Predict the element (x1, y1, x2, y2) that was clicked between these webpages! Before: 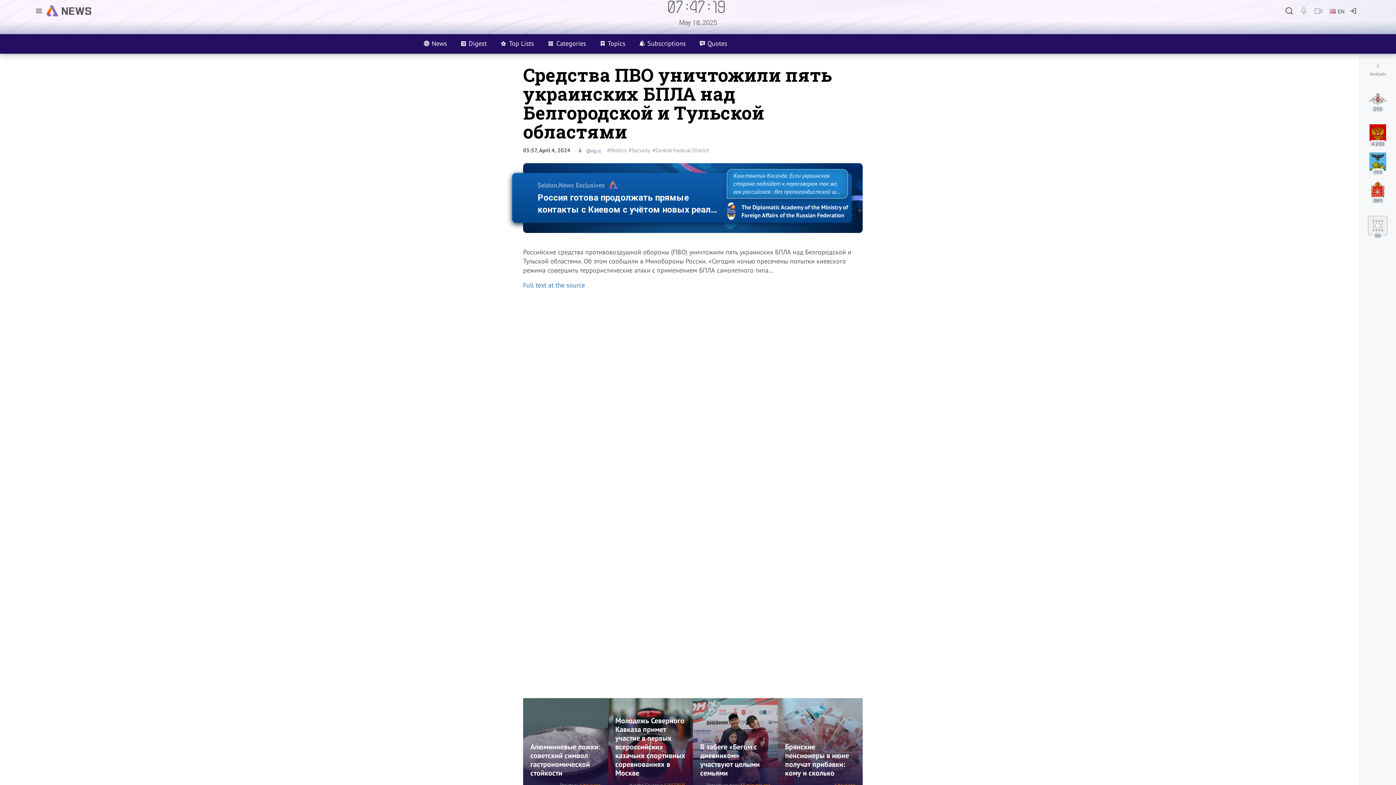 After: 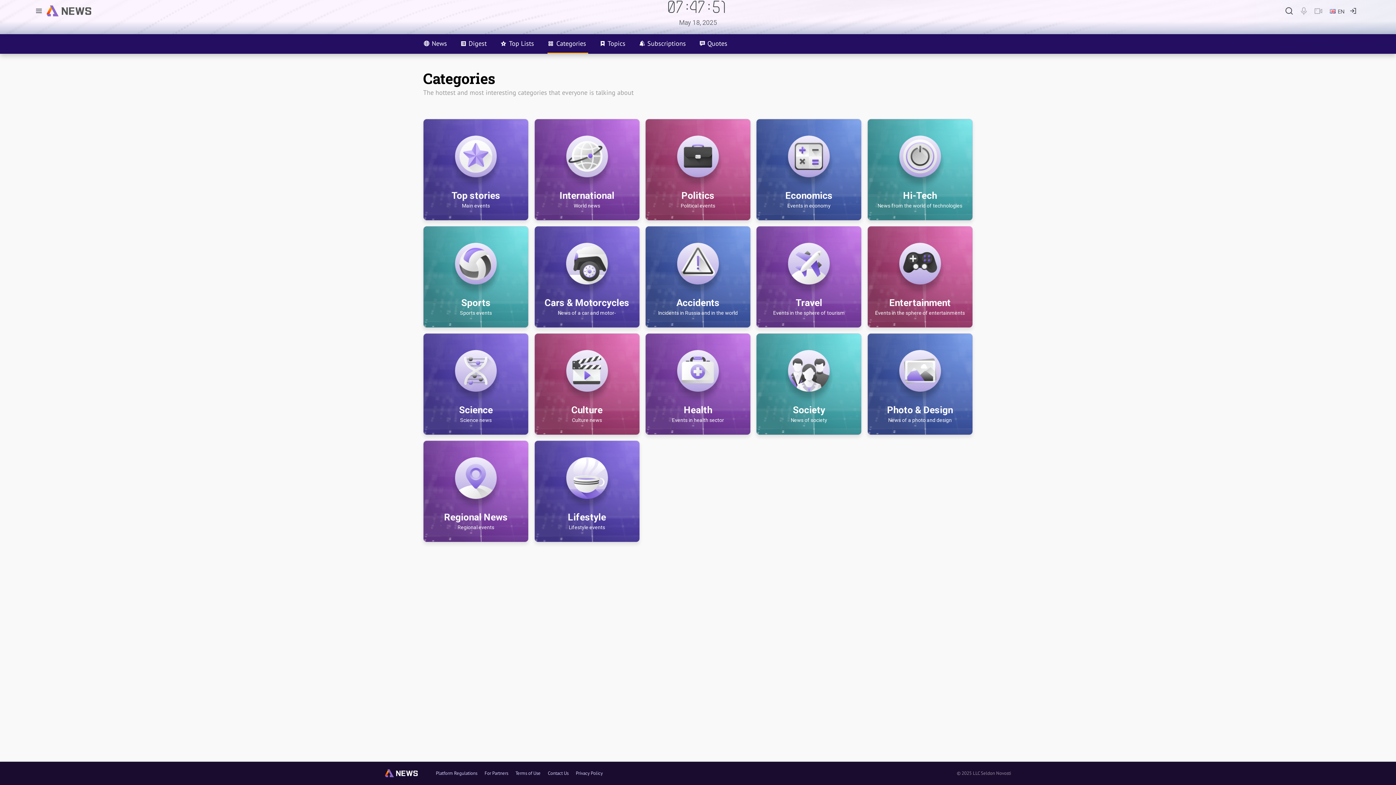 Action: label: Categories bbox: (547, 34, 588, 53)